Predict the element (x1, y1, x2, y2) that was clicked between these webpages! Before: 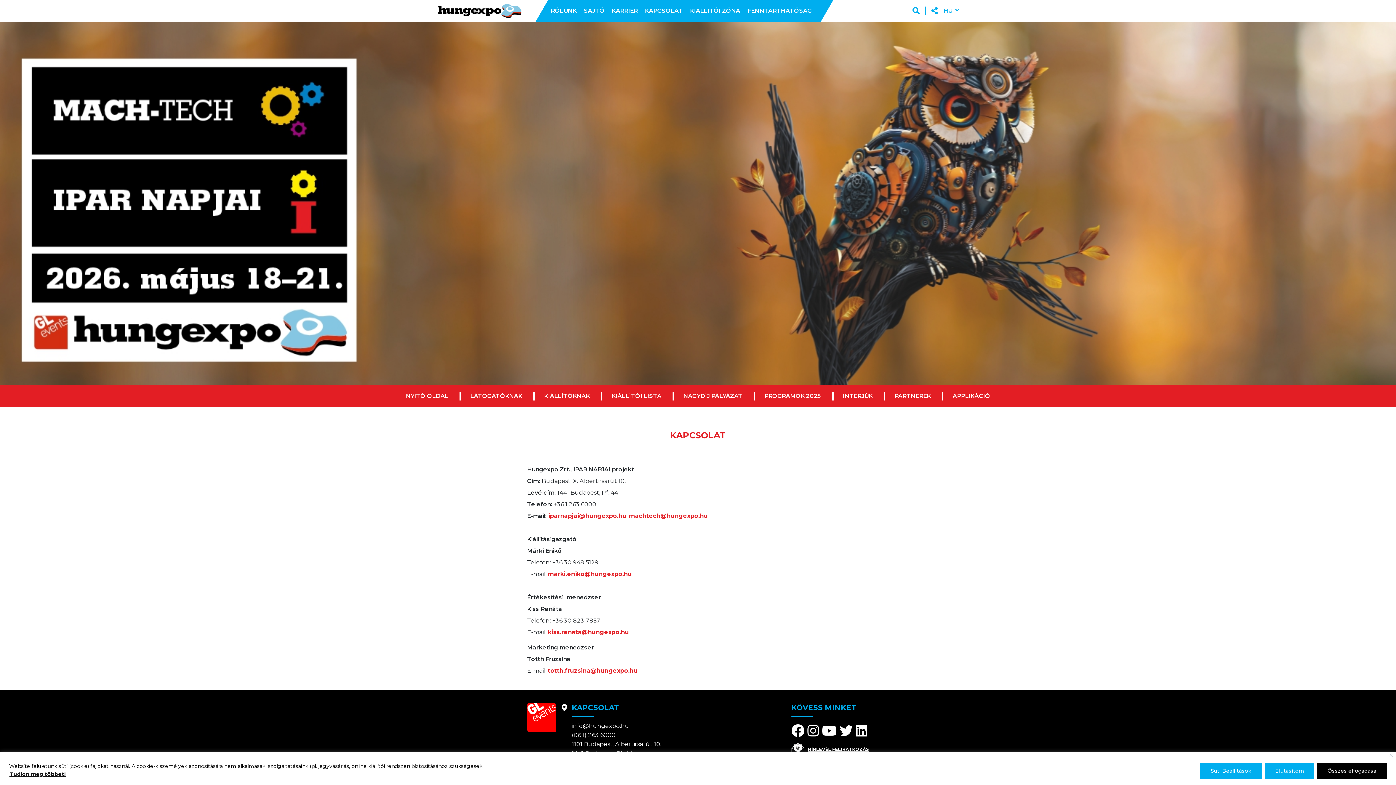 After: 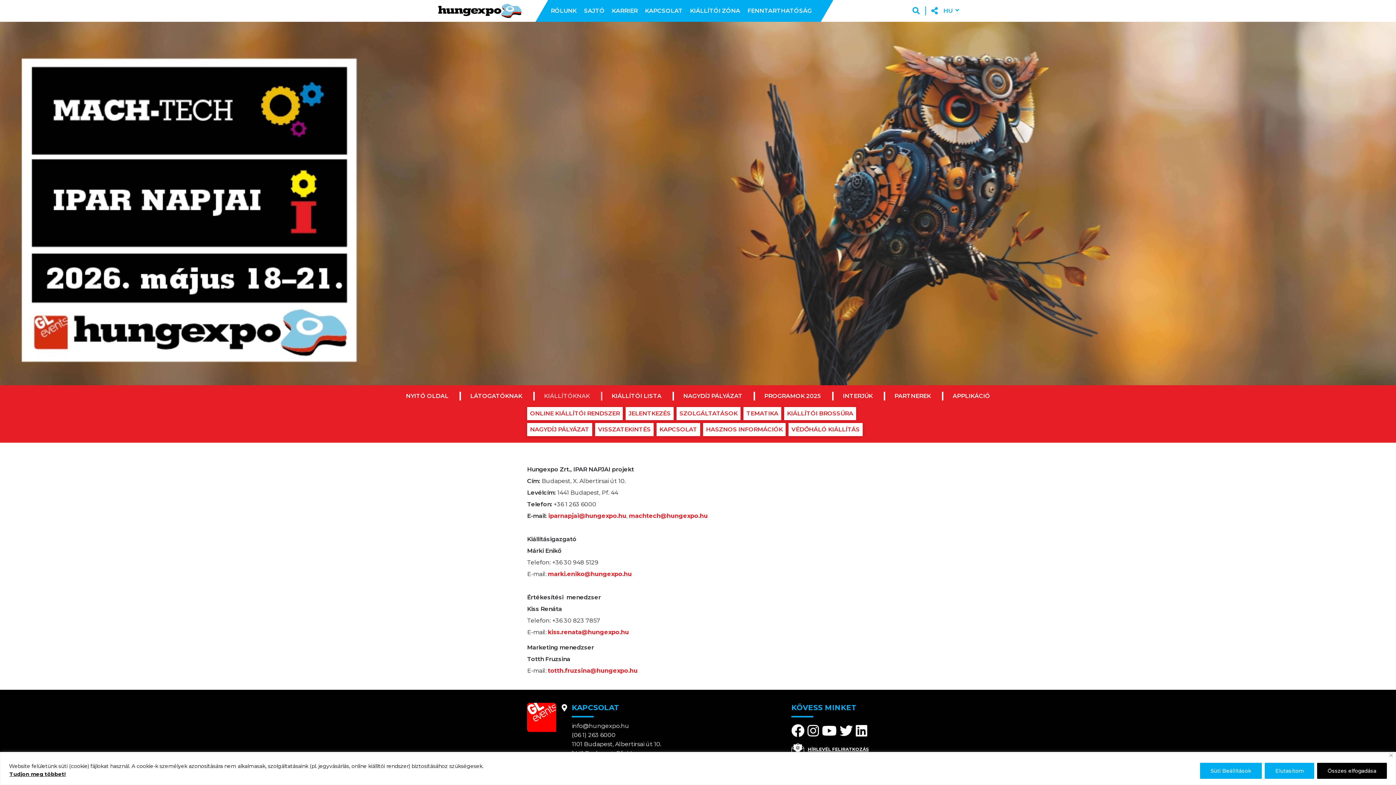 Action: label: KIÁLLÍTÓKNAK bbox: (533, 385, 600, 407)